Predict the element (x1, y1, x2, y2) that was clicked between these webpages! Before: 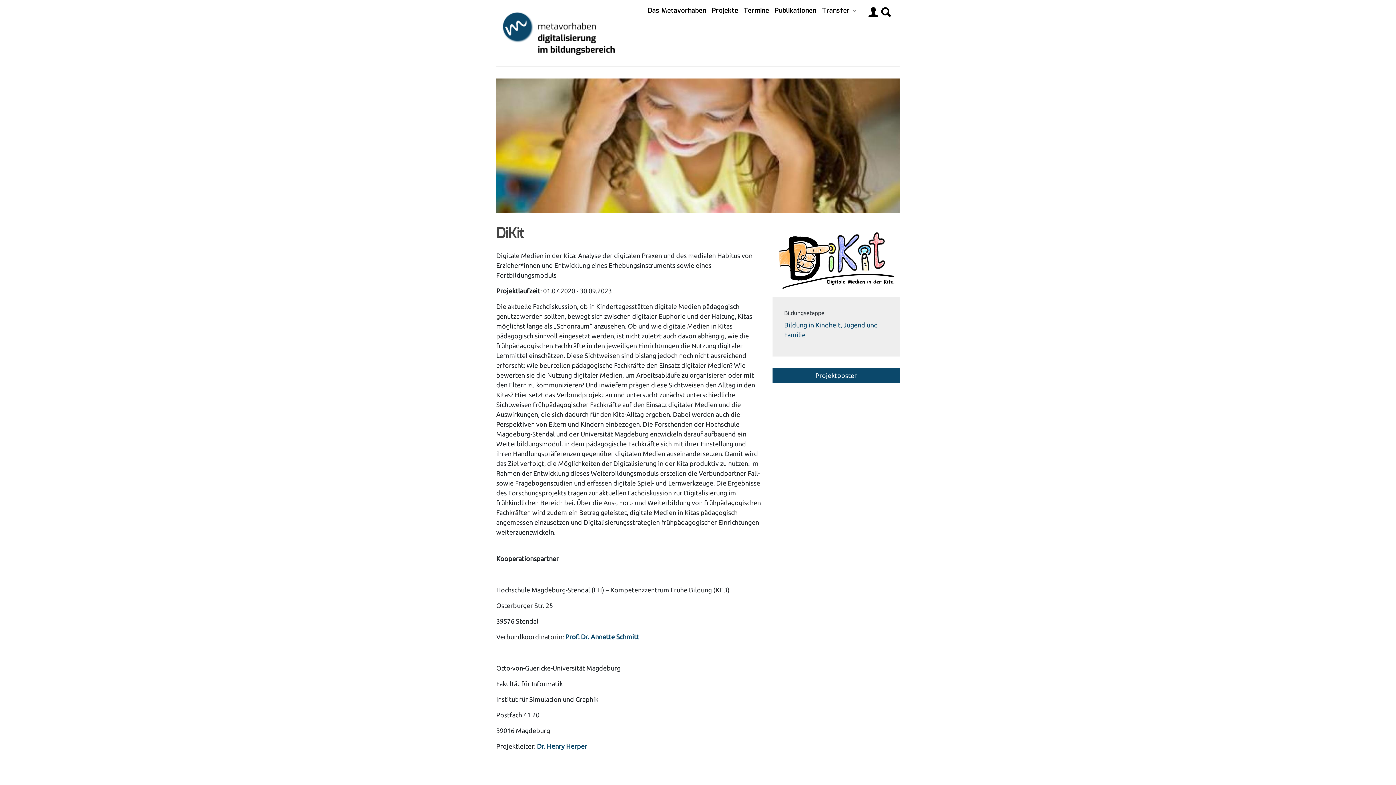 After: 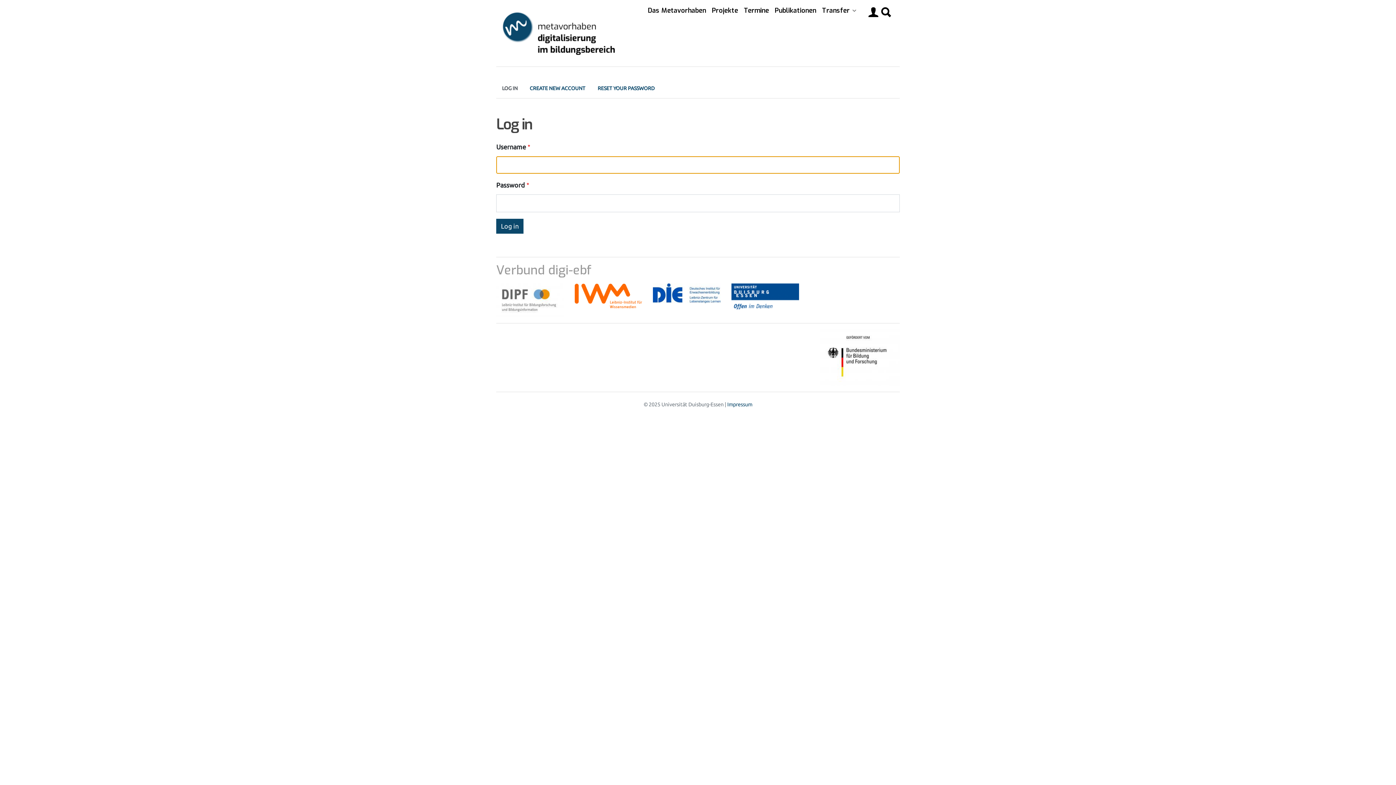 Action: bbox: (865, 0, 881, 31)